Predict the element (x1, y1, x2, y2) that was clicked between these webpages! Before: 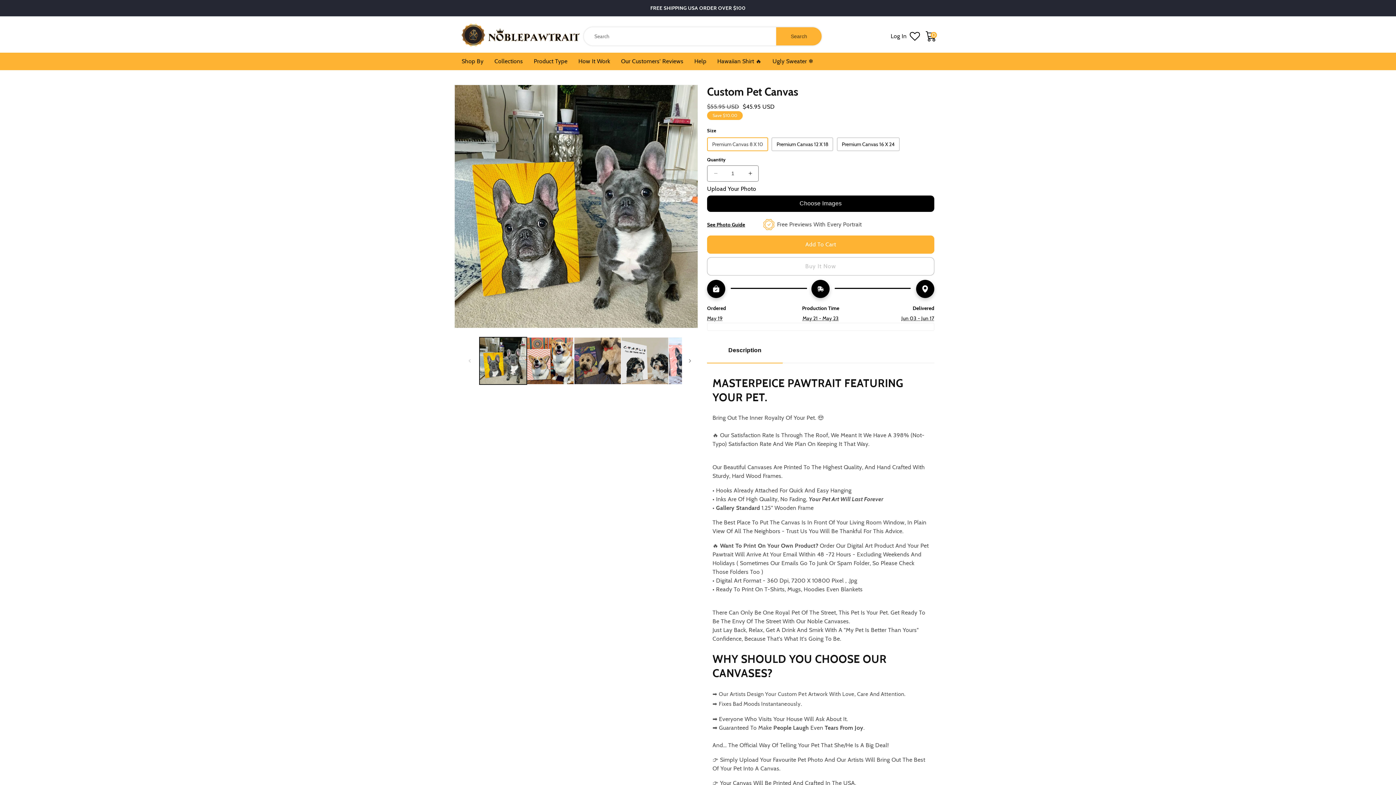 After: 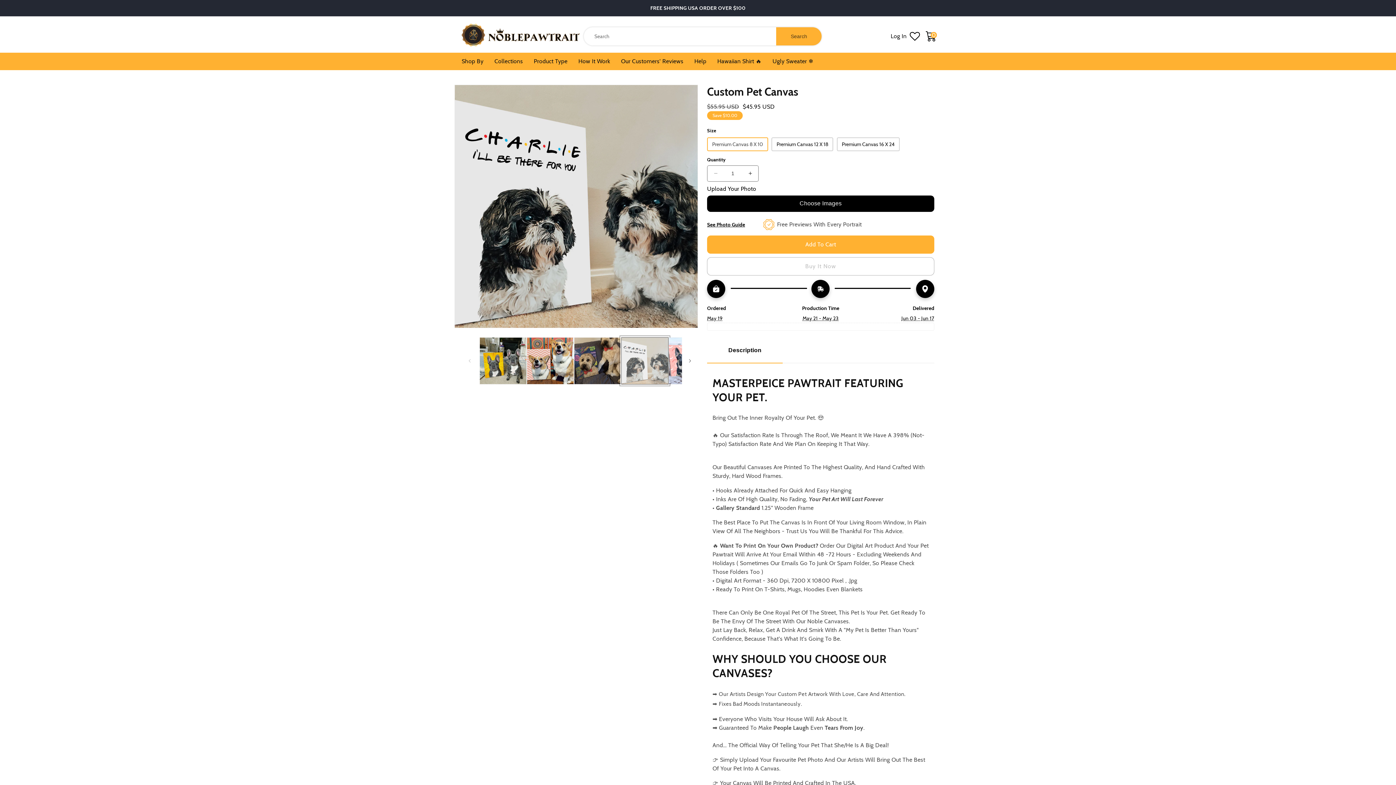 Action: bbox: (621, 337, 668, 384) label: Load image 4 in gallery view